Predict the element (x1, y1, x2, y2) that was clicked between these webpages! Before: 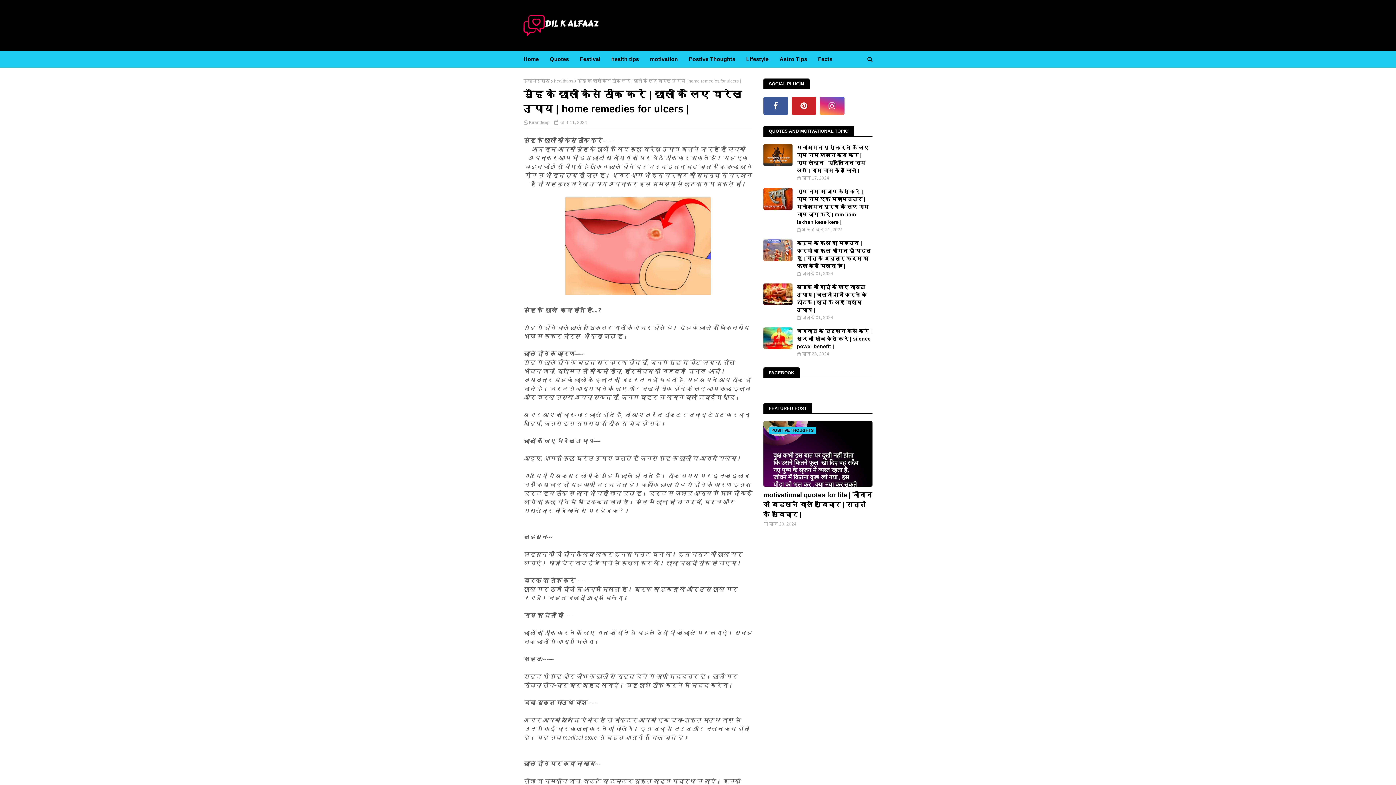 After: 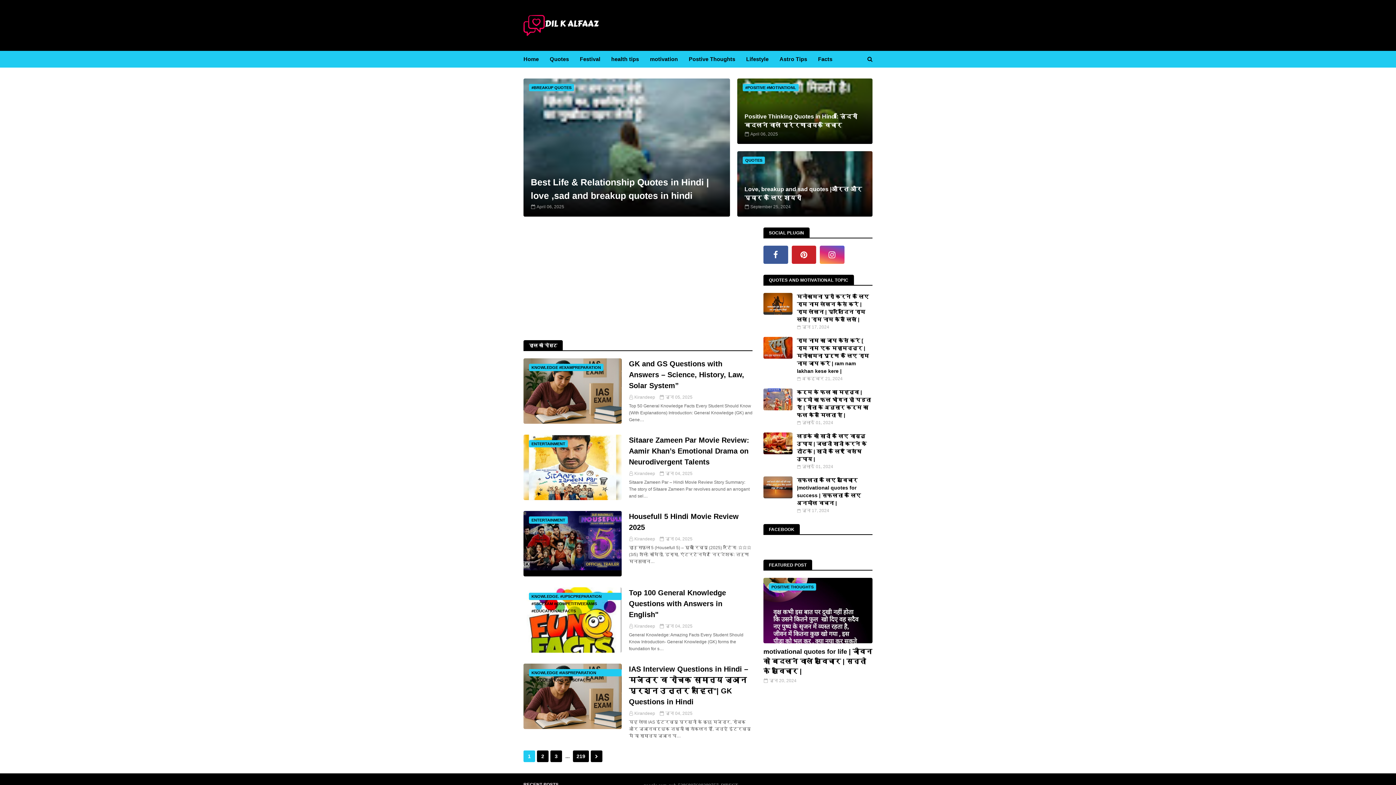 Action: bbox: (523, 14, 601, 37)